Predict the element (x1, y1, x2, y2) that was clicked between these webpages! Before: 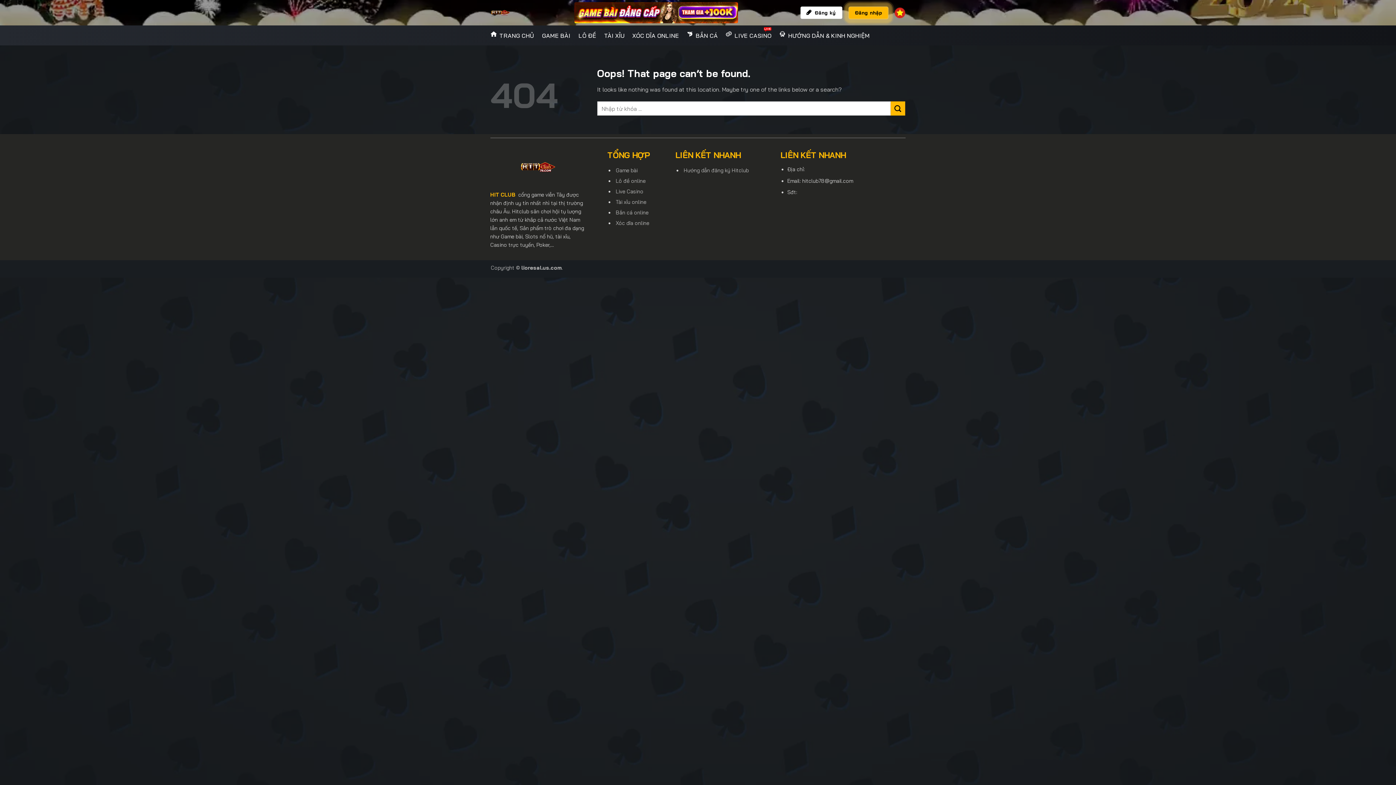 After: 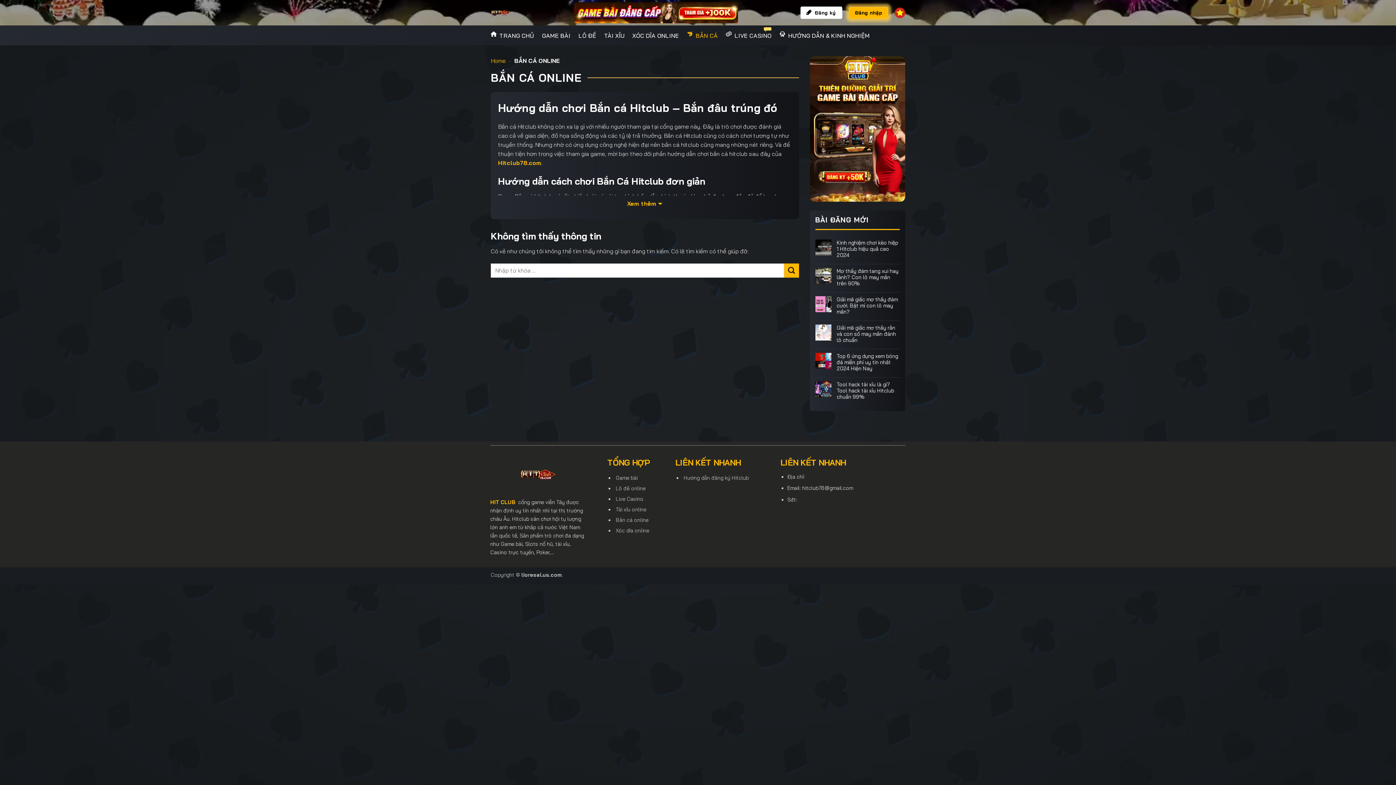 Action: label: Bắn cá online bbox: (614, 207, 668, 218)